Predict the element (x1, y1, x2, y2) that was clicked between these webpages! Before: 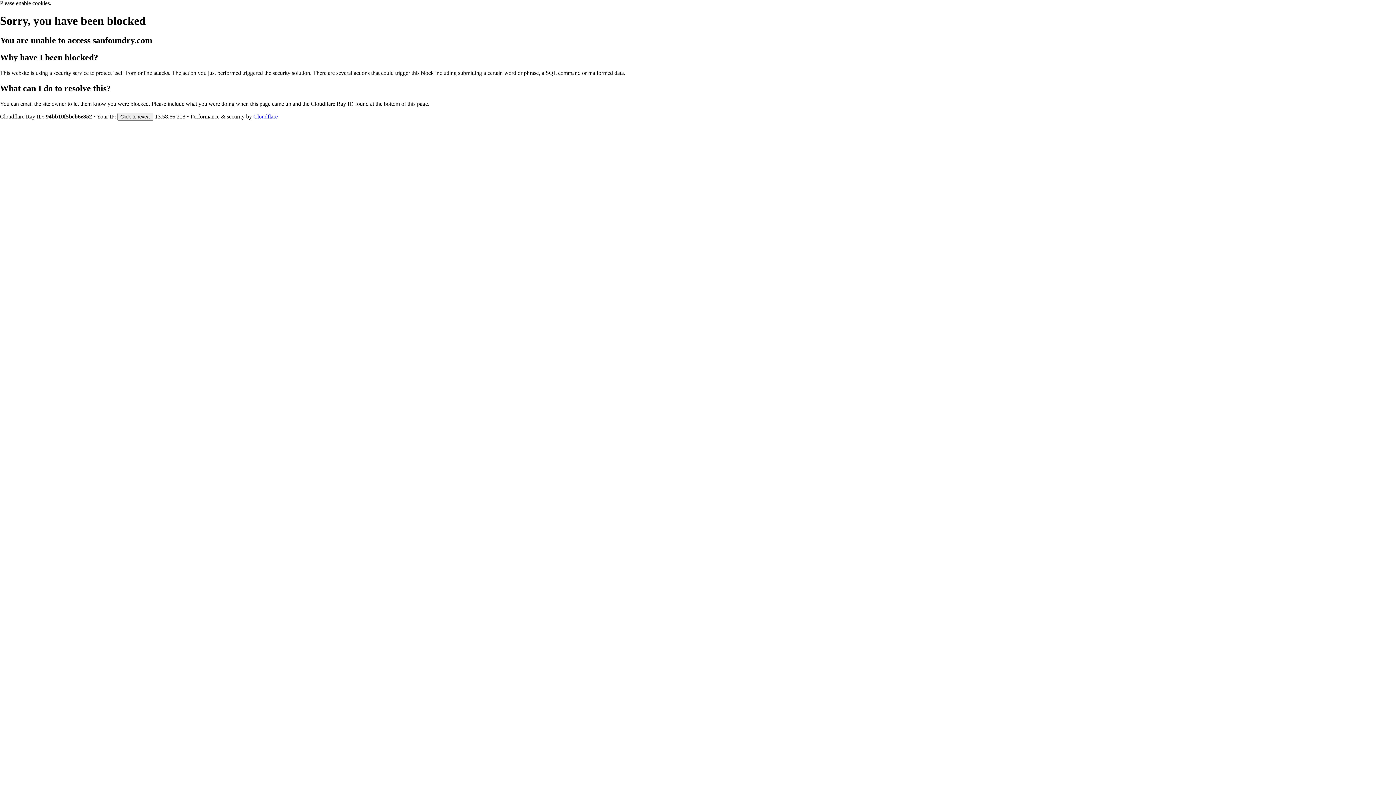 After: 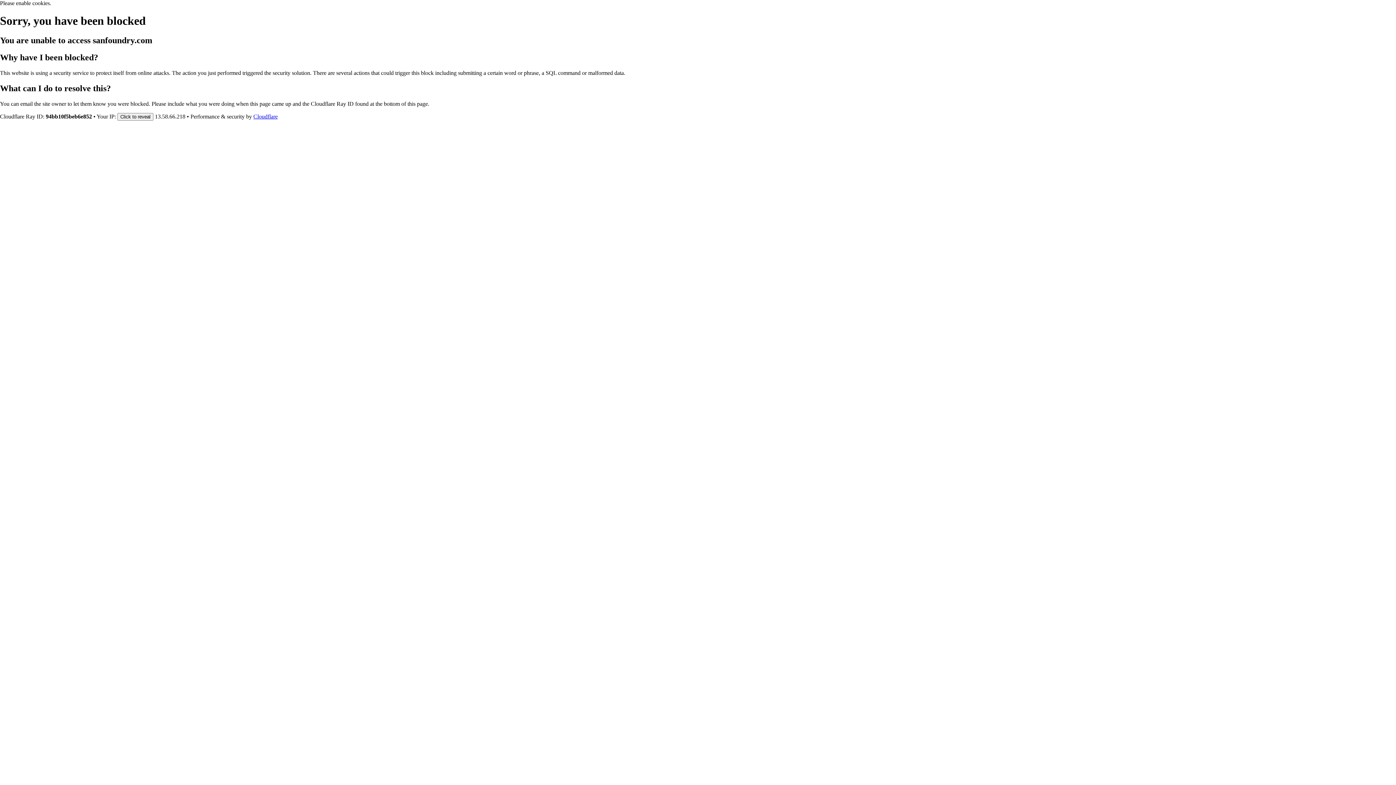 Action: bbox: (253, 113, 277, 119) label: Cloudflare